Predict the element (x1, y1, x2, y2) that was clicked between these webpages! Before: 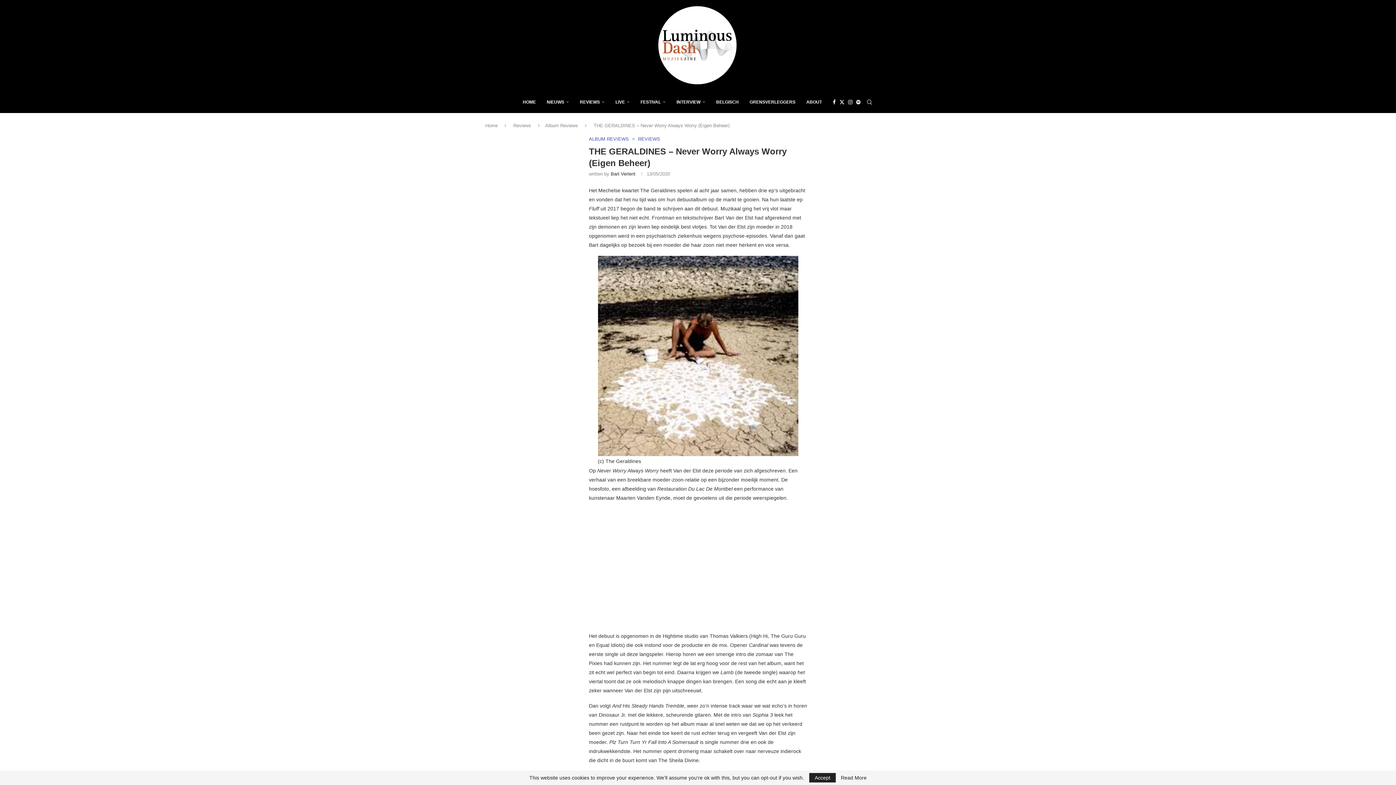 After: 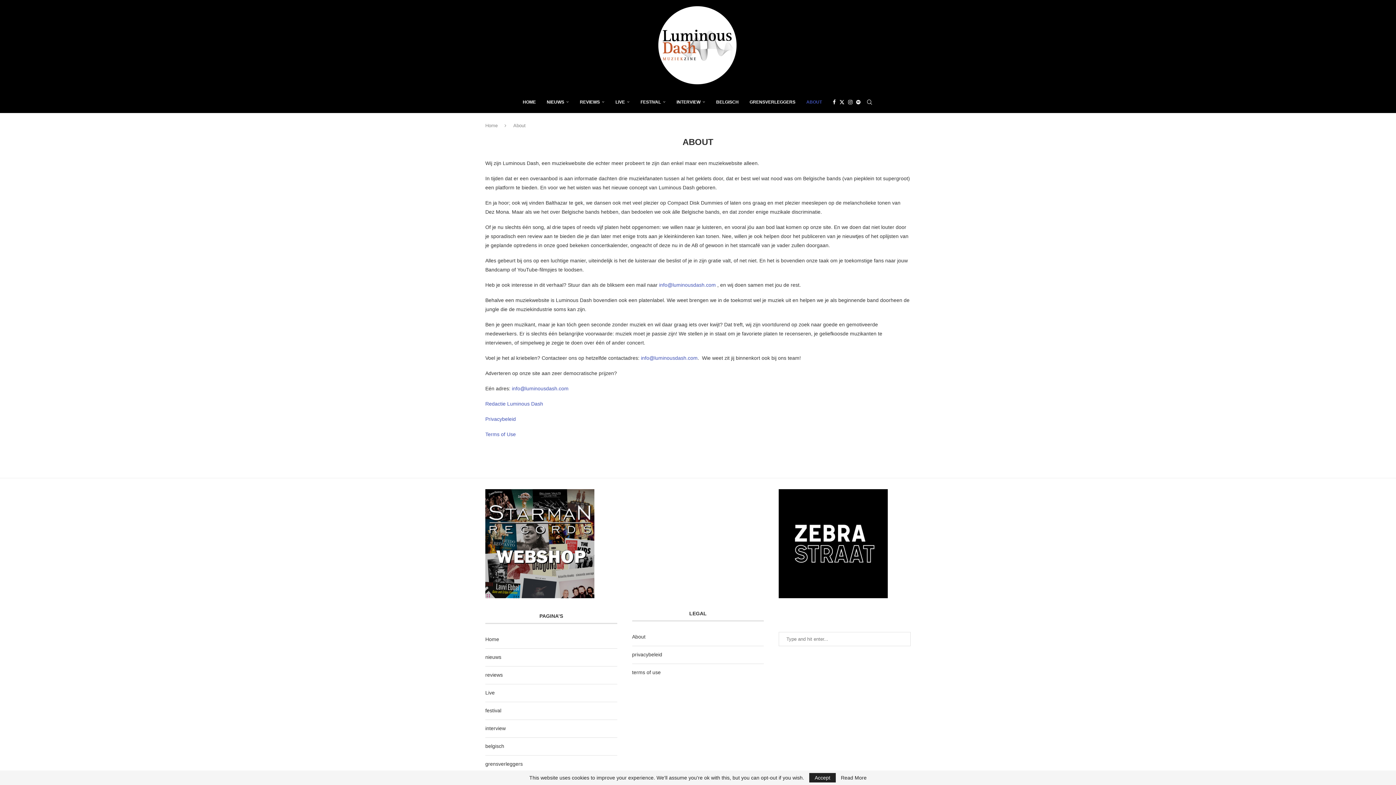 Action: label: ABOUT bbox: (806, 91, 822, 112)